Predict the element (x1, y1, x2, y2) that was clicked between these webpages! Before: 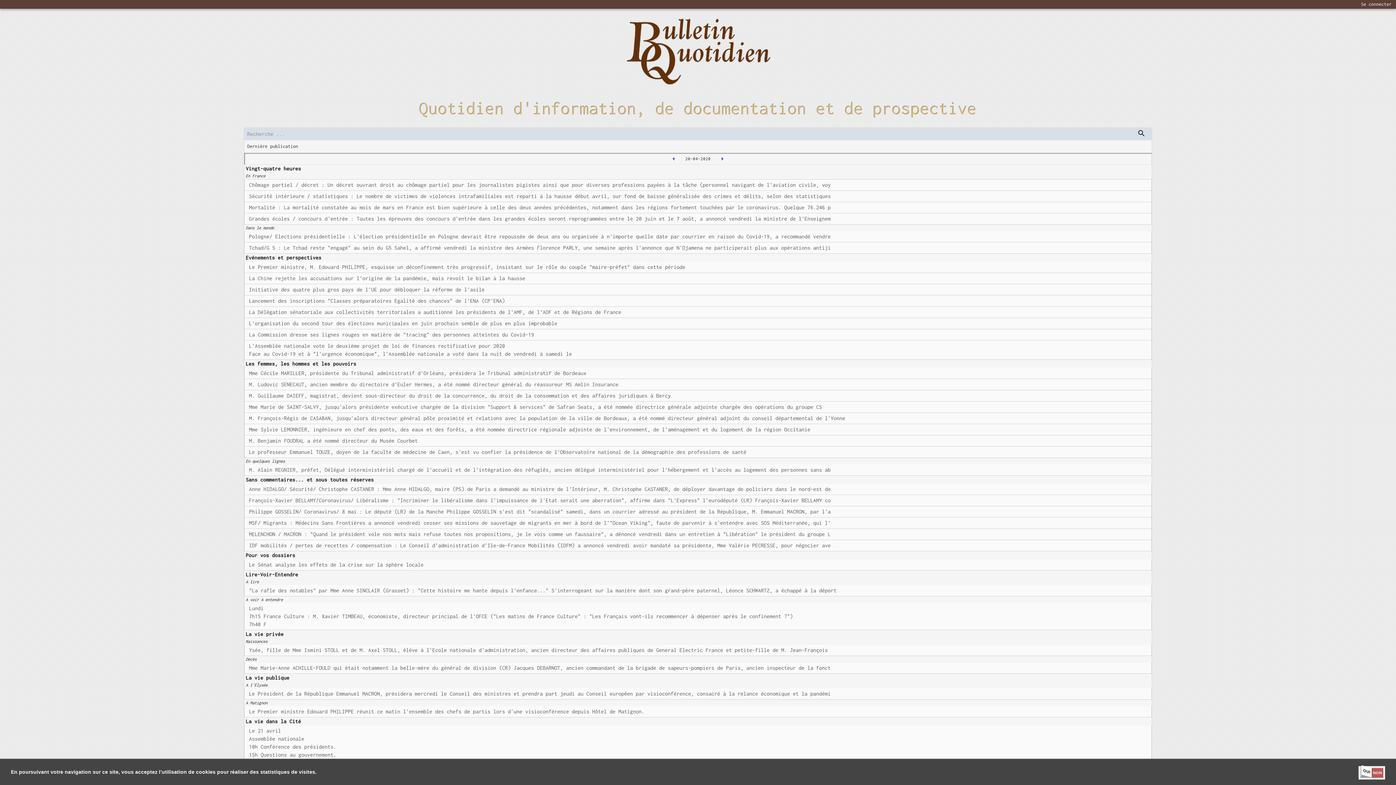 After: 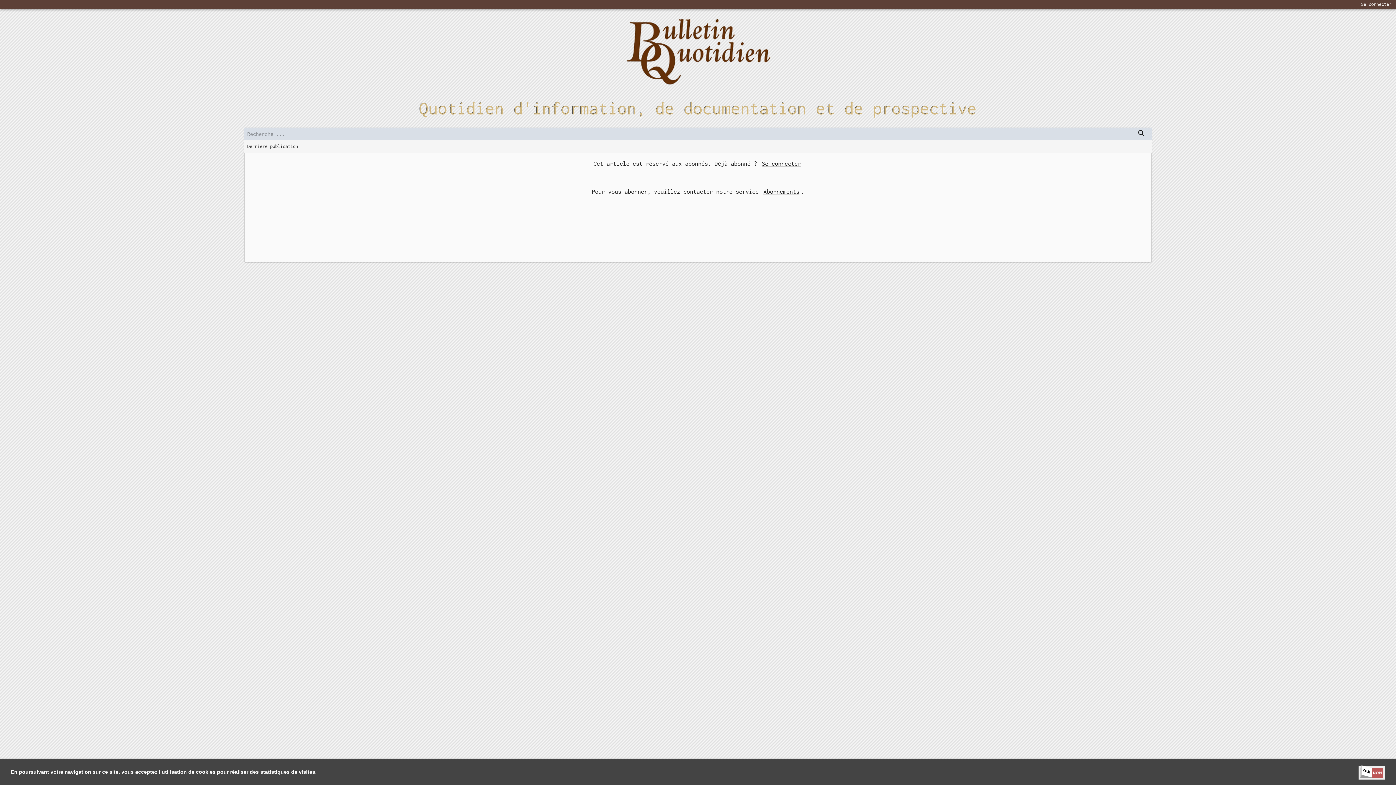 Action: label: Mme Sylvie LEMONNIER, ingénieure en chef des ponts, des eaux et des forêts, a été nommée directrice régionale adjointe de l'environnement, de l'aménagement et du logement de la région Occitanie bbox: (244, 424, 1152, 435)